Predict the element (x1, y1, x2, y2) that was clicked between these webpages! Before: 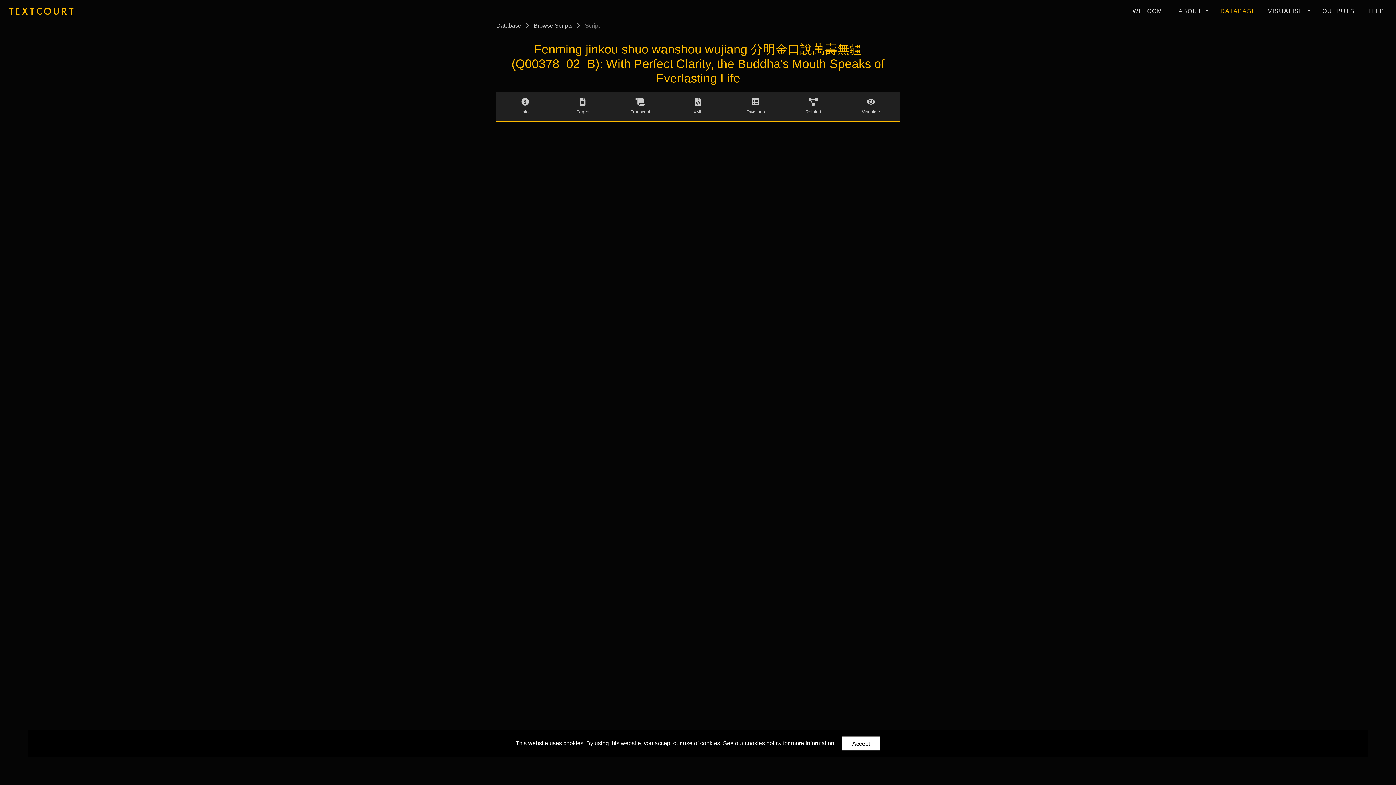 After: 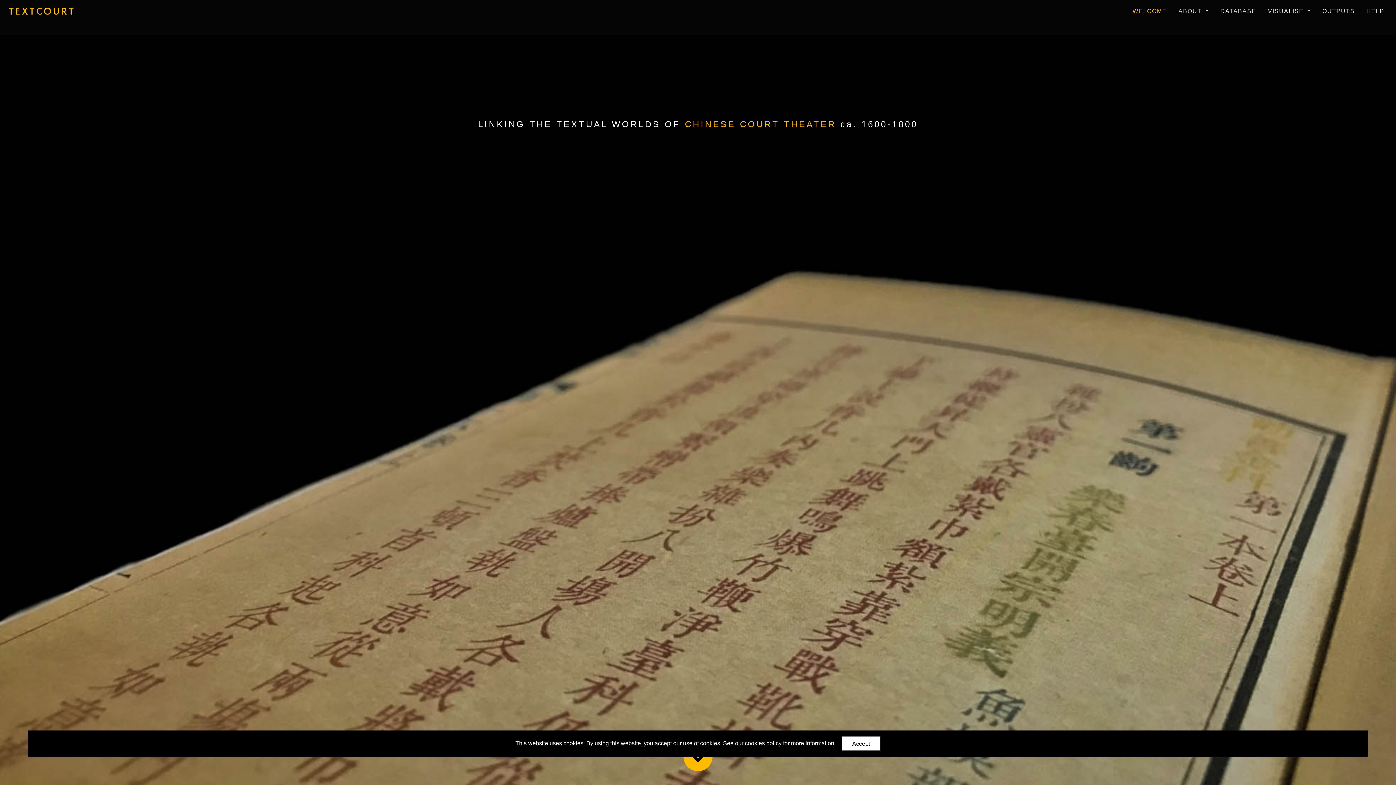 Action: bbox: (5, 4, 75, 17) label: TEXTCOURT